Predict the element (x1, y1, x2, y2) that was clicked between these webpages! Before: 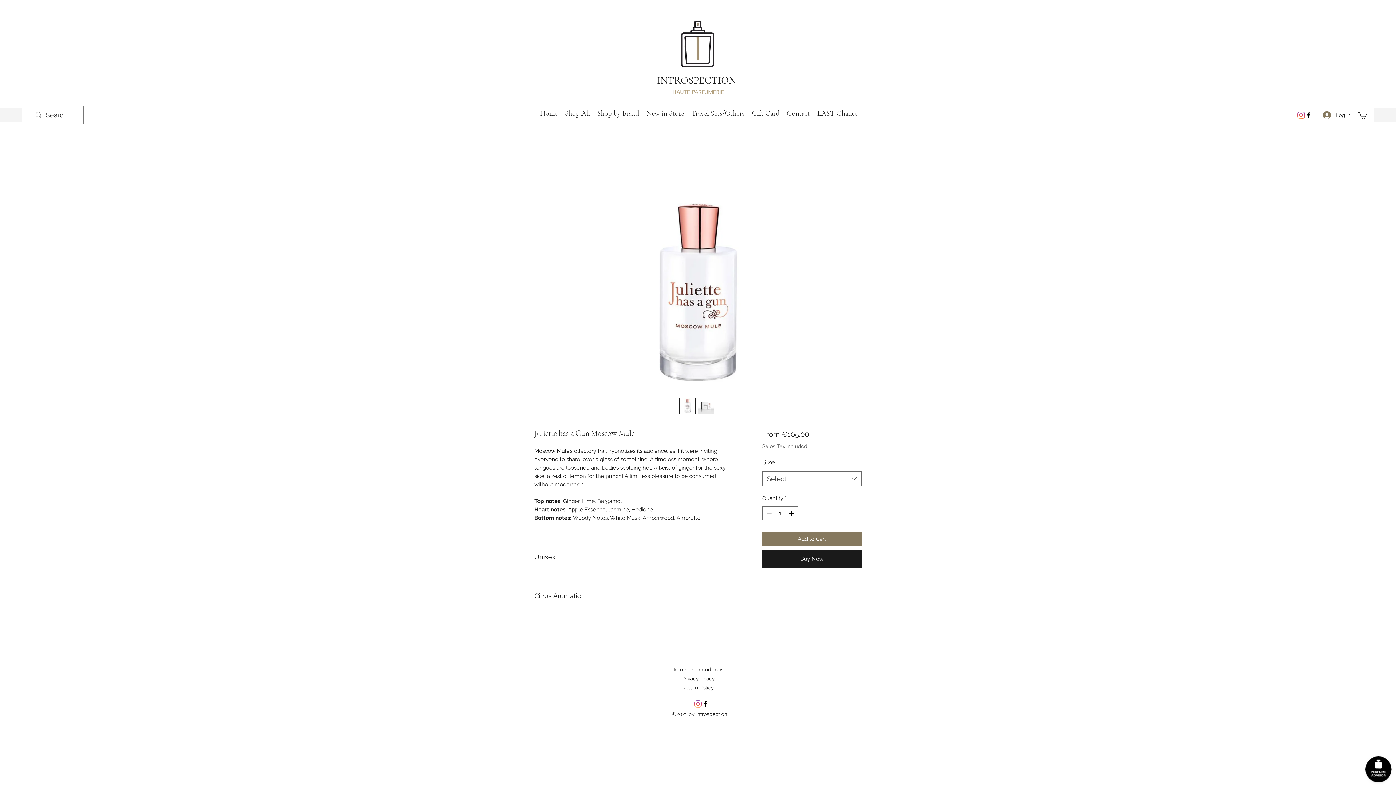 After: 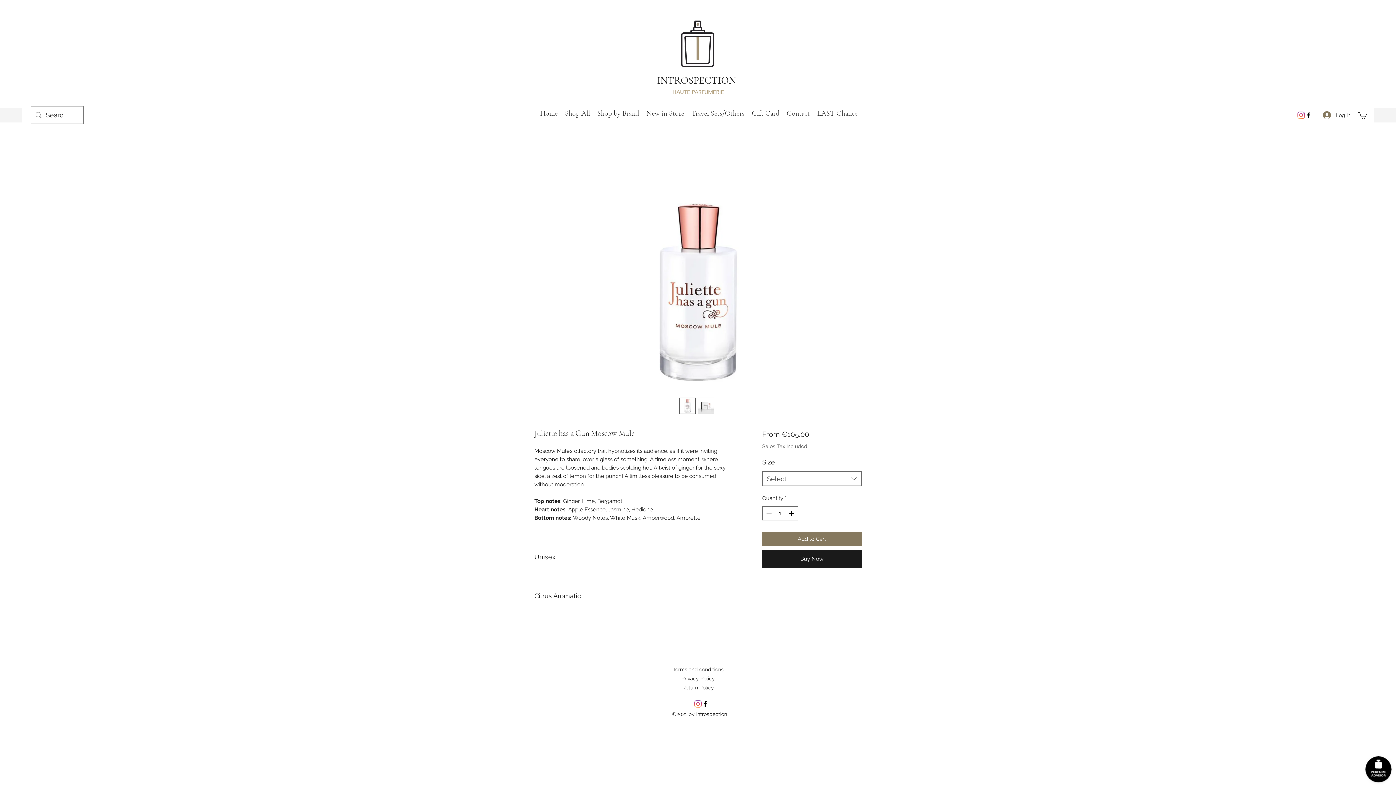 Action: bbox: (1358, 111, 1367, 118)